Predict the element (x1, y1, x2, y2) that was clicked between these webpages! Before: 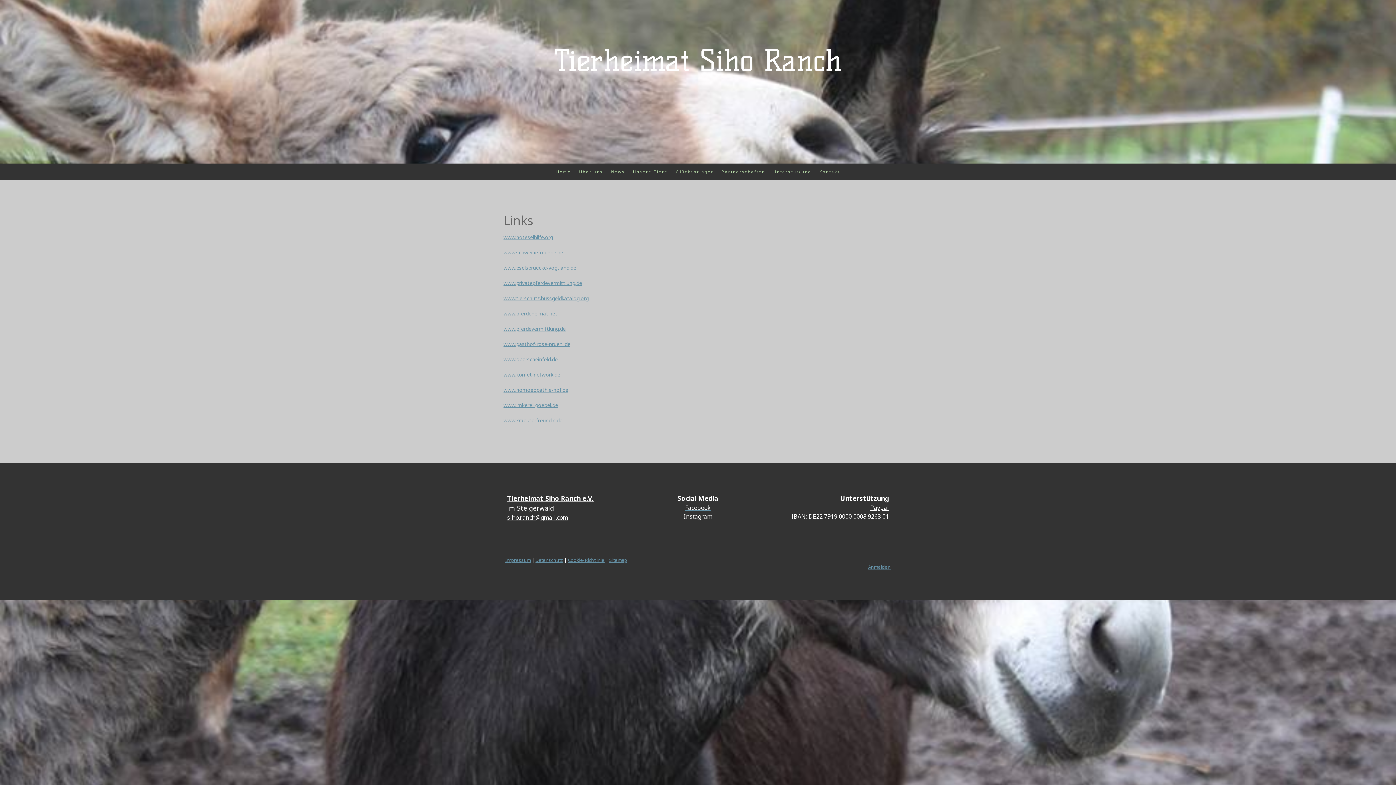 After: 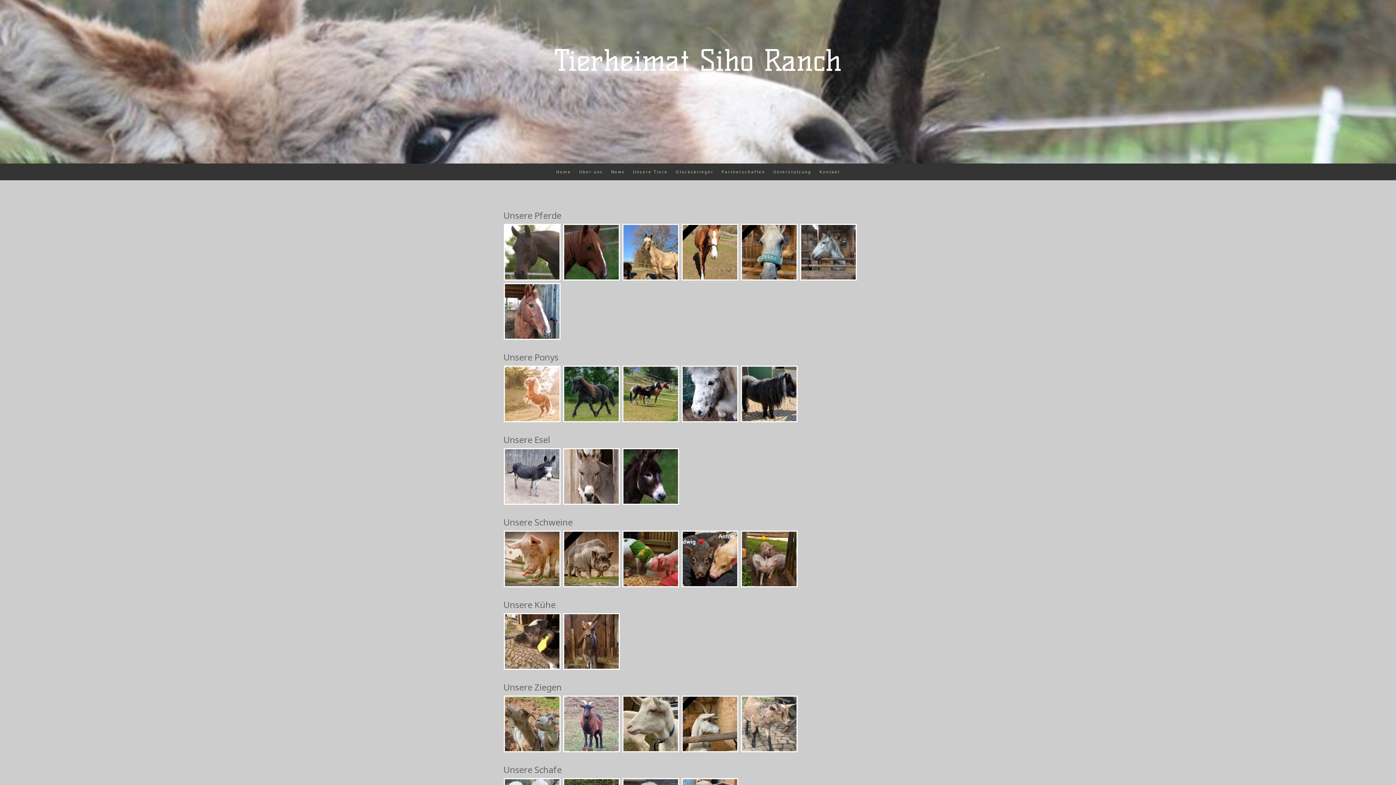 Action: bbox: (629, 165, 672, 178) label: Unsere Tiere